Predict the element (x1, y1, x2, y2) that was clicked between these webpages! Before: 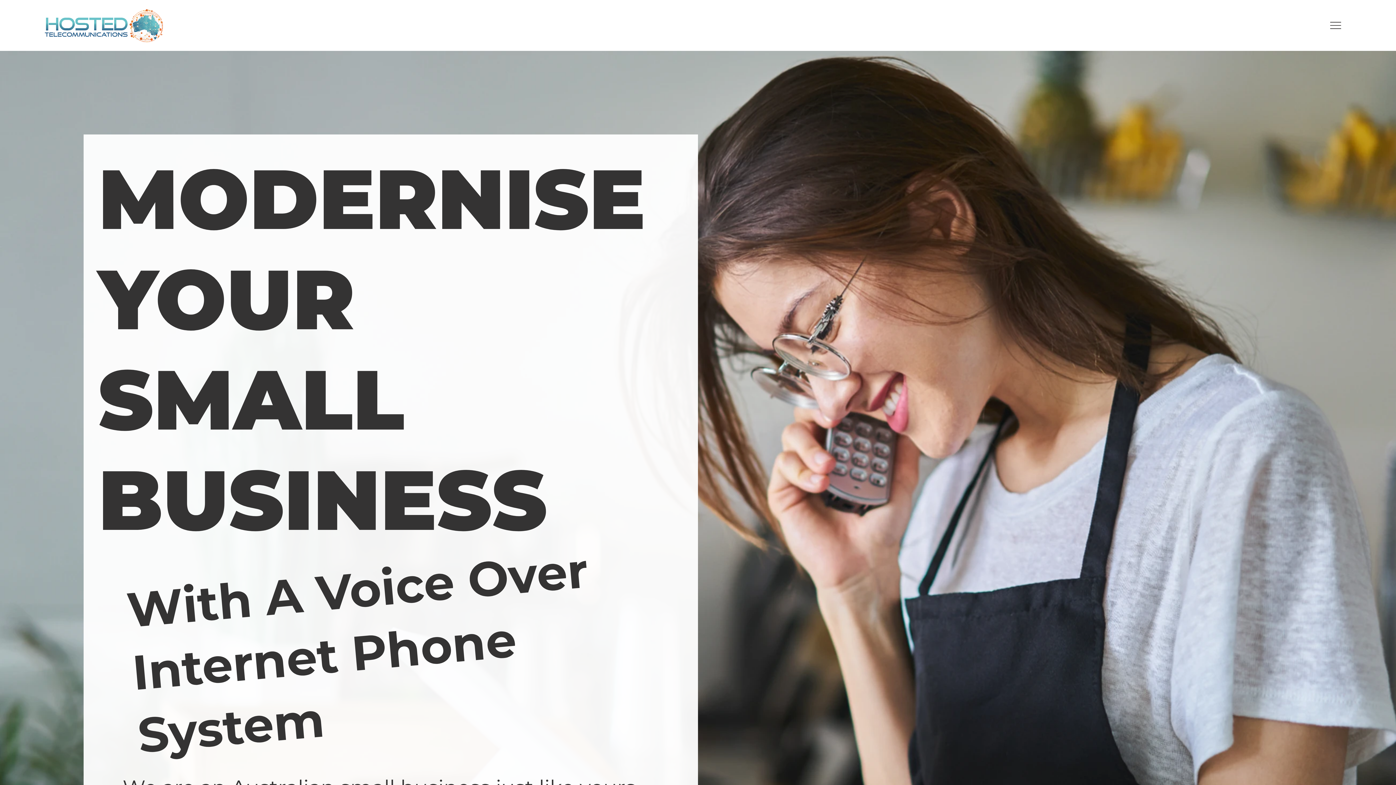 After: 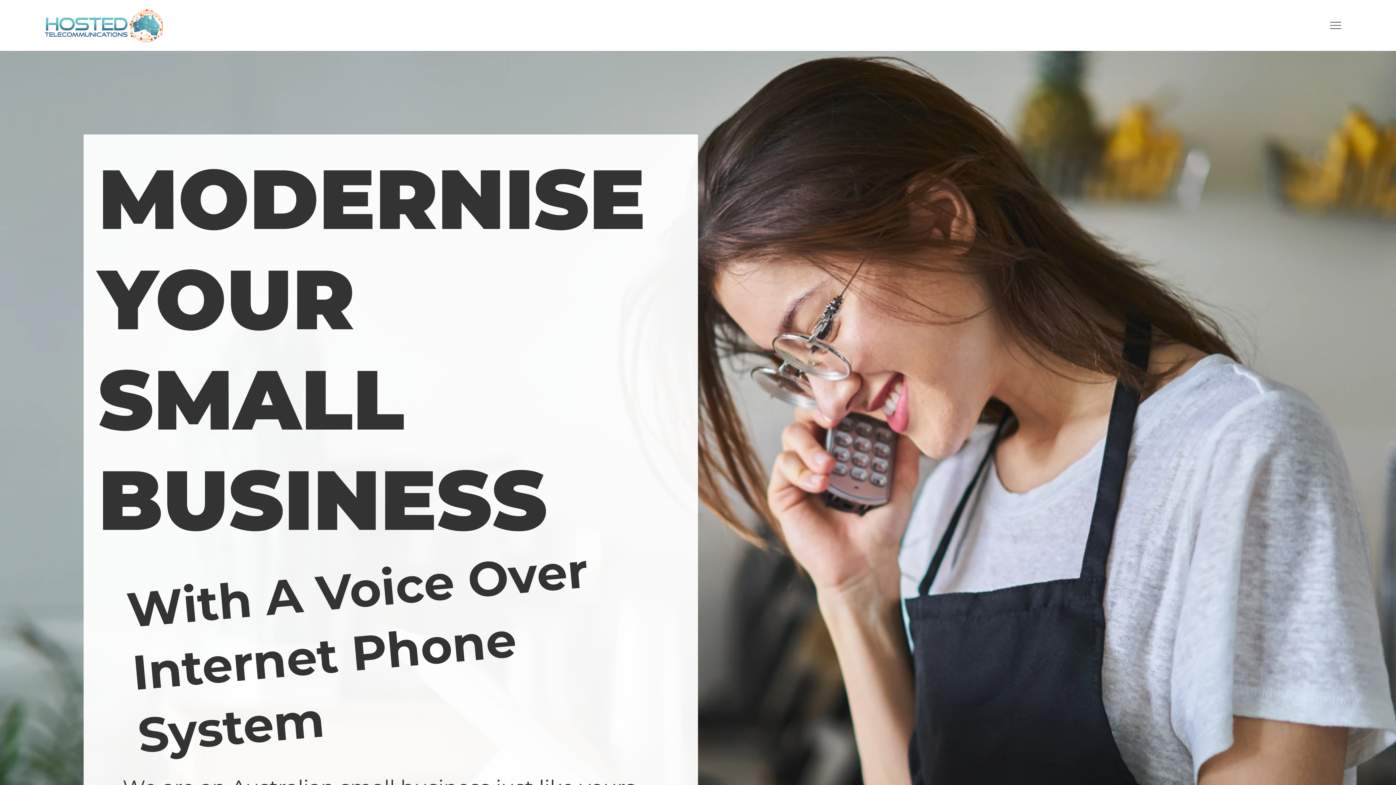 Action: bbox: (1330, 20, 1341, 30)